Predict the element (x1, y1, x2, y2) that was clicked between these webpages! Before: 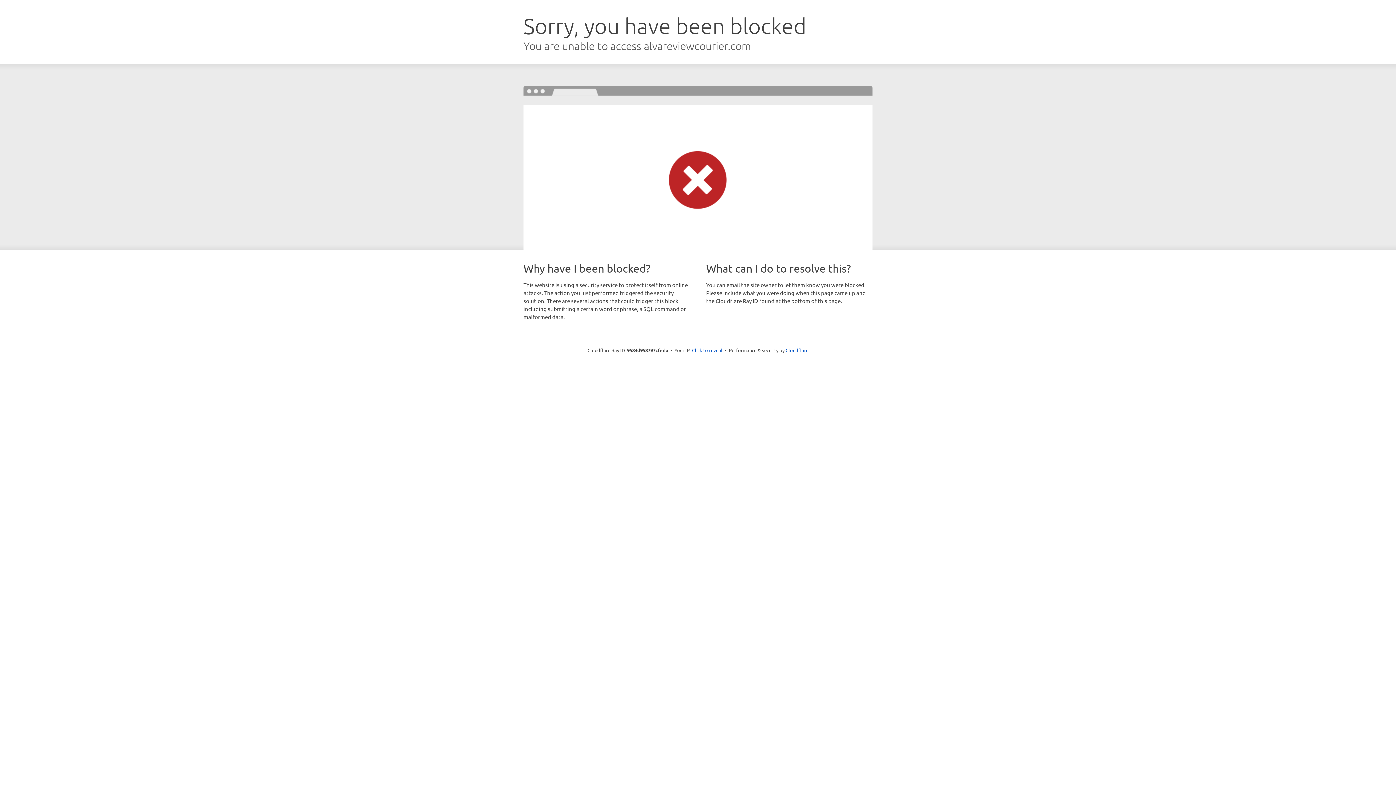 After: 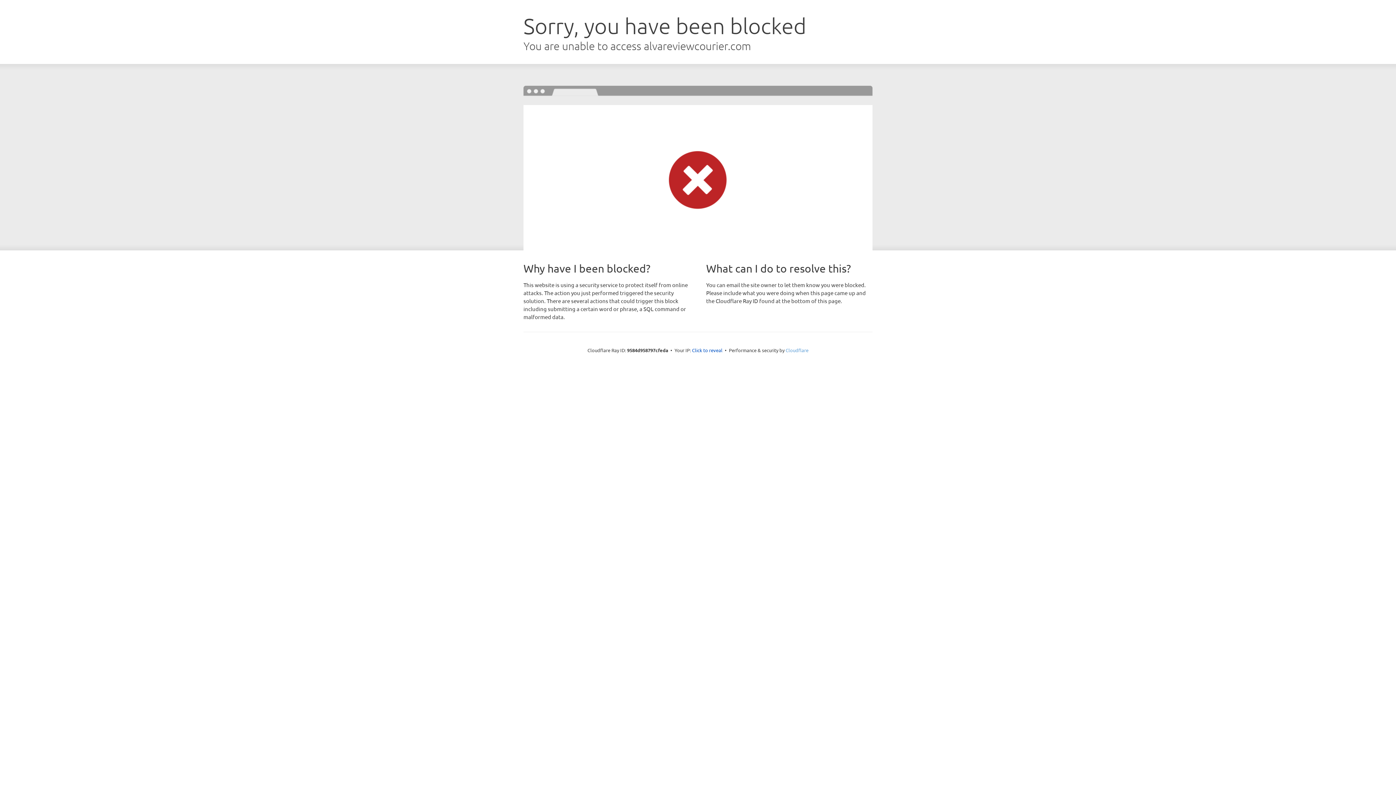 Action: bbox: (785, 347, 808, 353) label: Cloudflare